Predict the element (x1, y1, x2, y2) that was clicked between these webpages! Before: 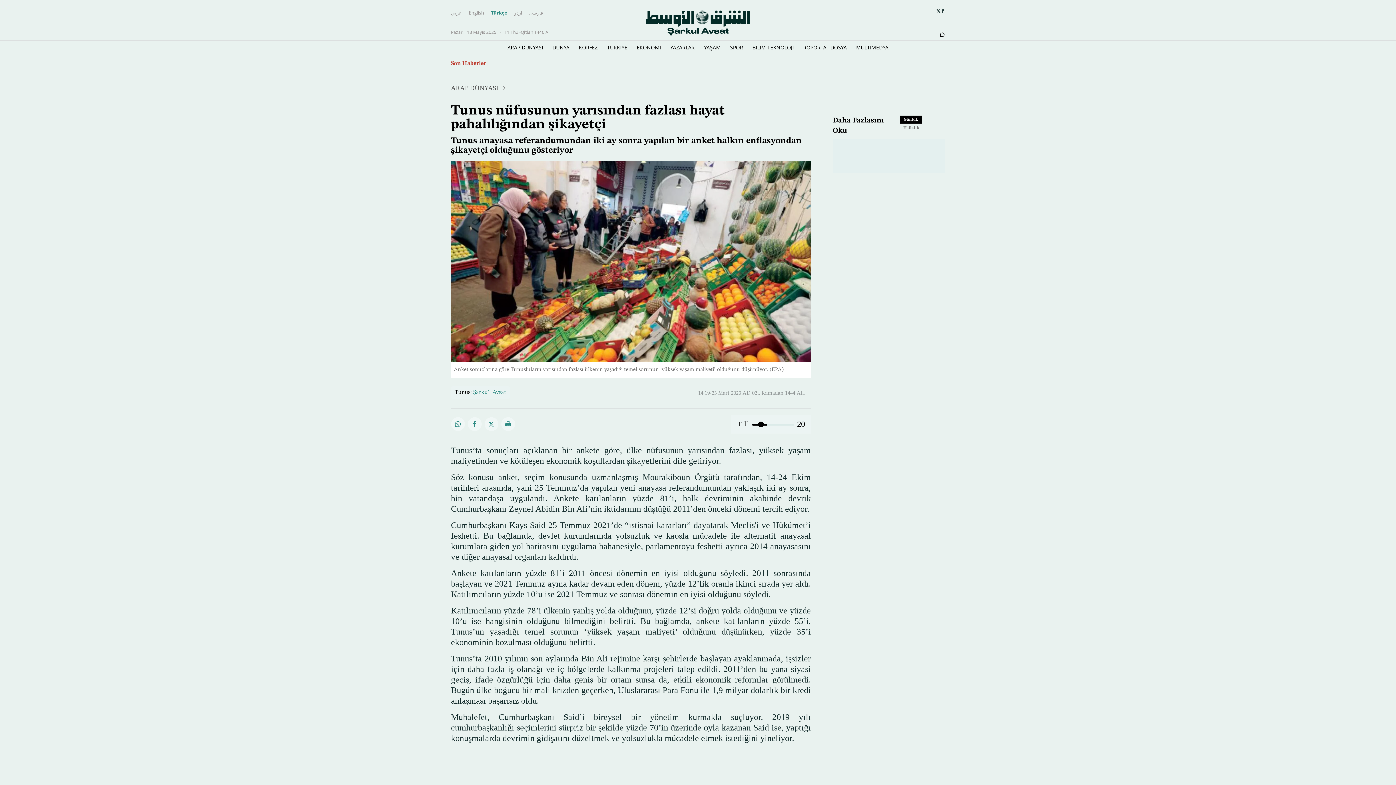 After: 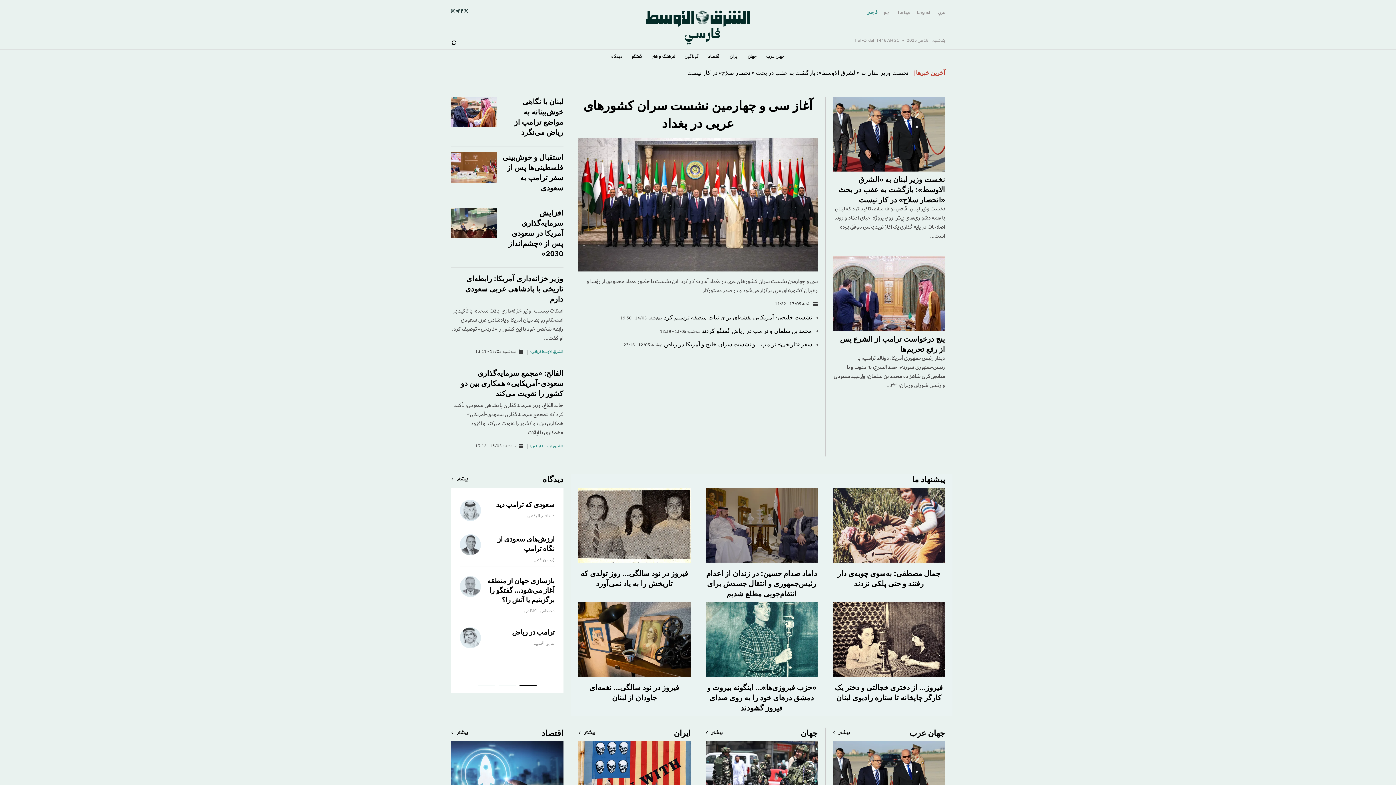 Action: bbox: (529, 8, 543, 17) label: فارسى